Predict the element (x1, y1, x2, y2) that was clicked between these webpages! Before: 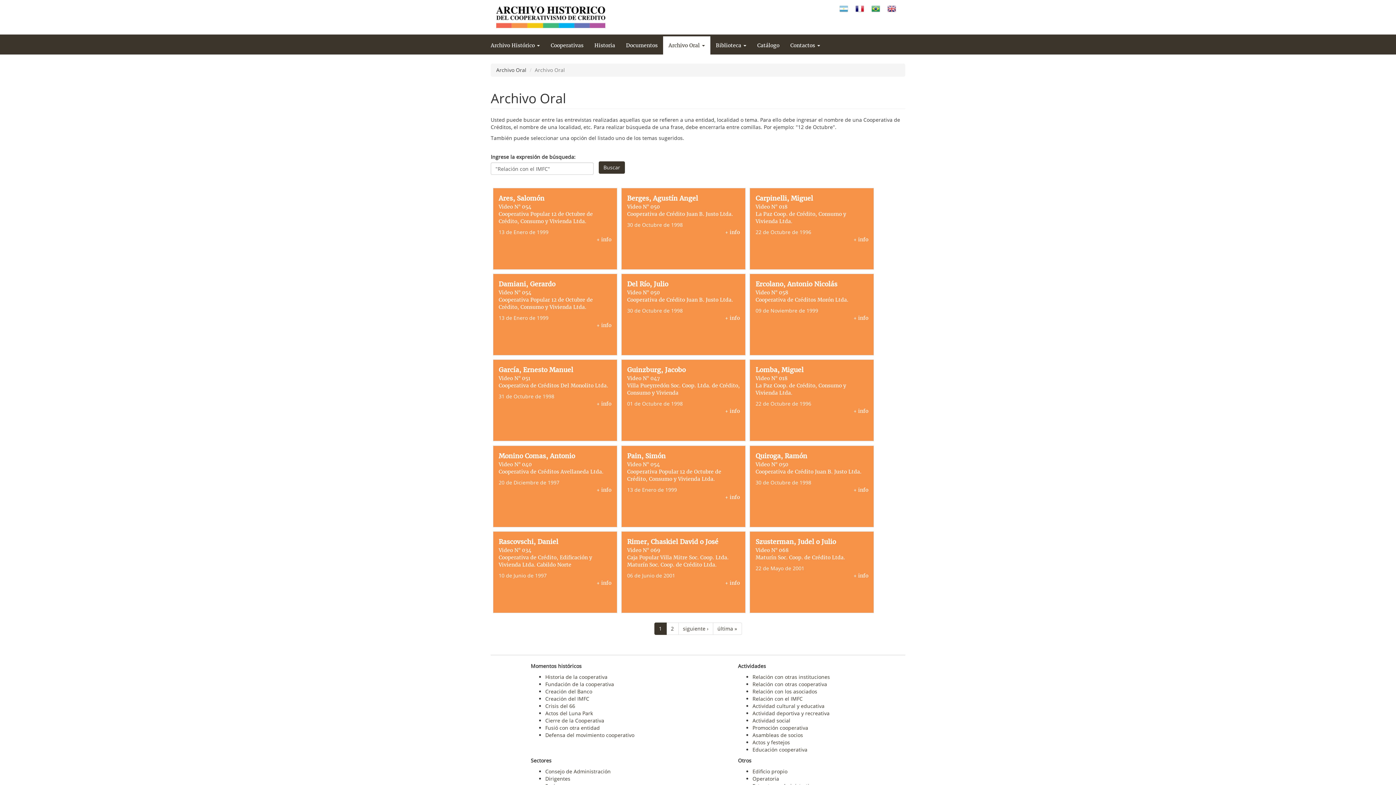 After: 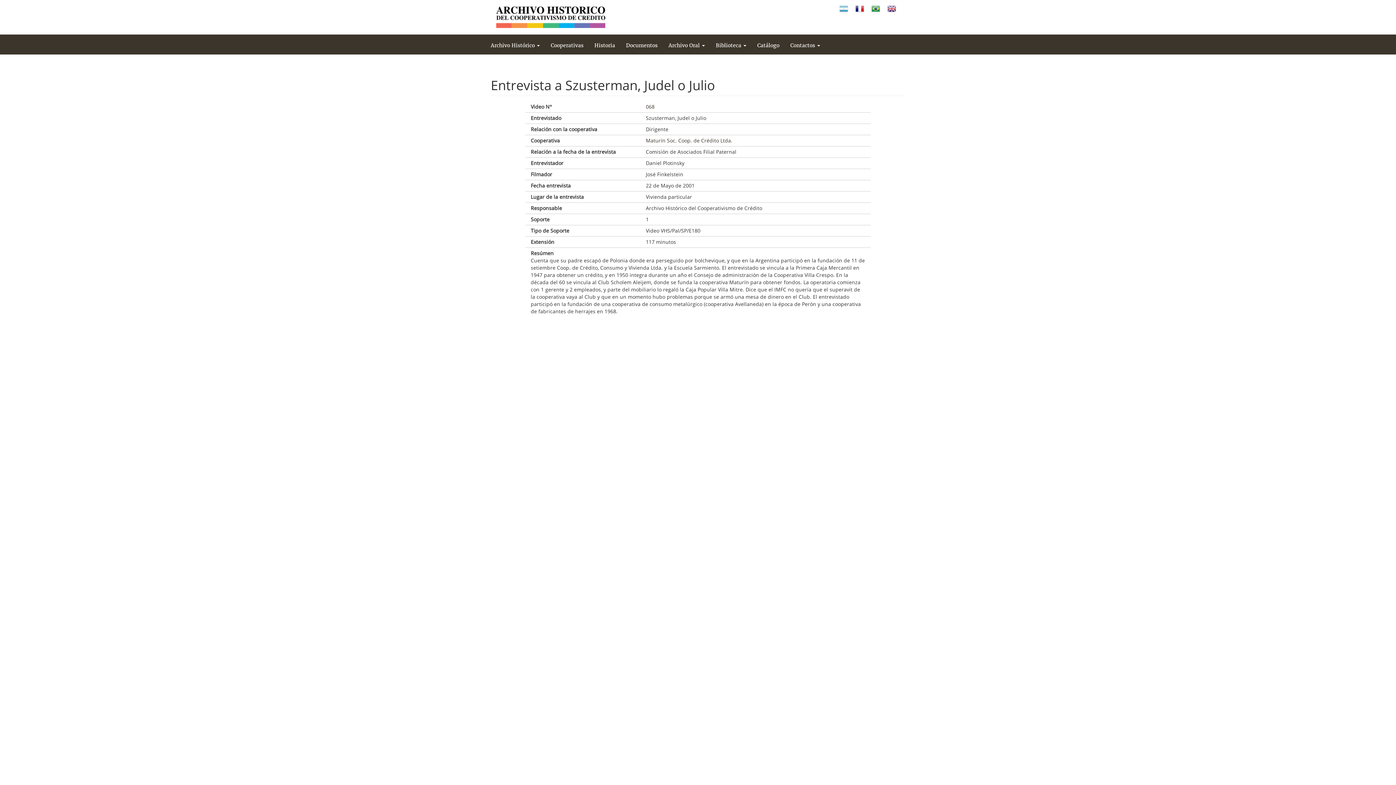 Action: bbox: (853, 572, 868, 579) label: + info